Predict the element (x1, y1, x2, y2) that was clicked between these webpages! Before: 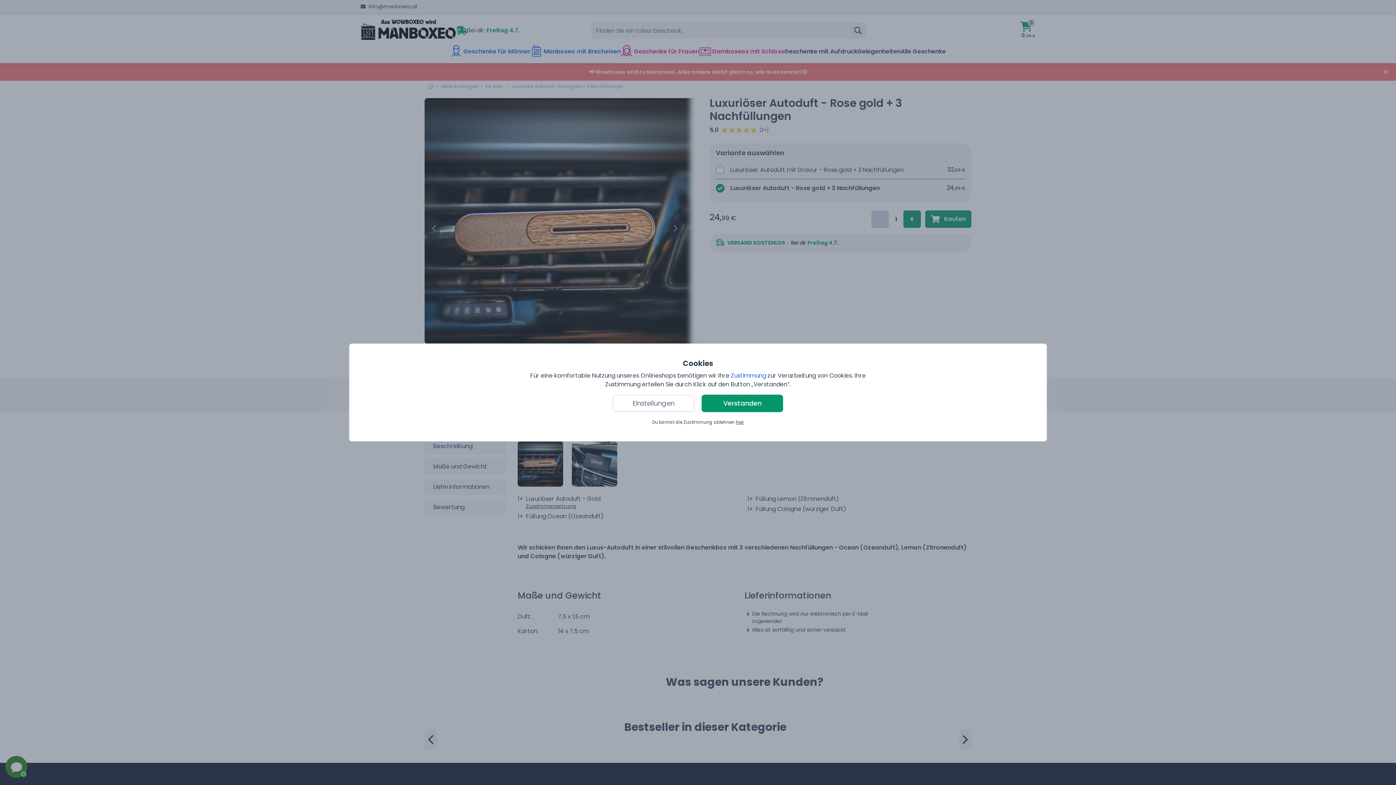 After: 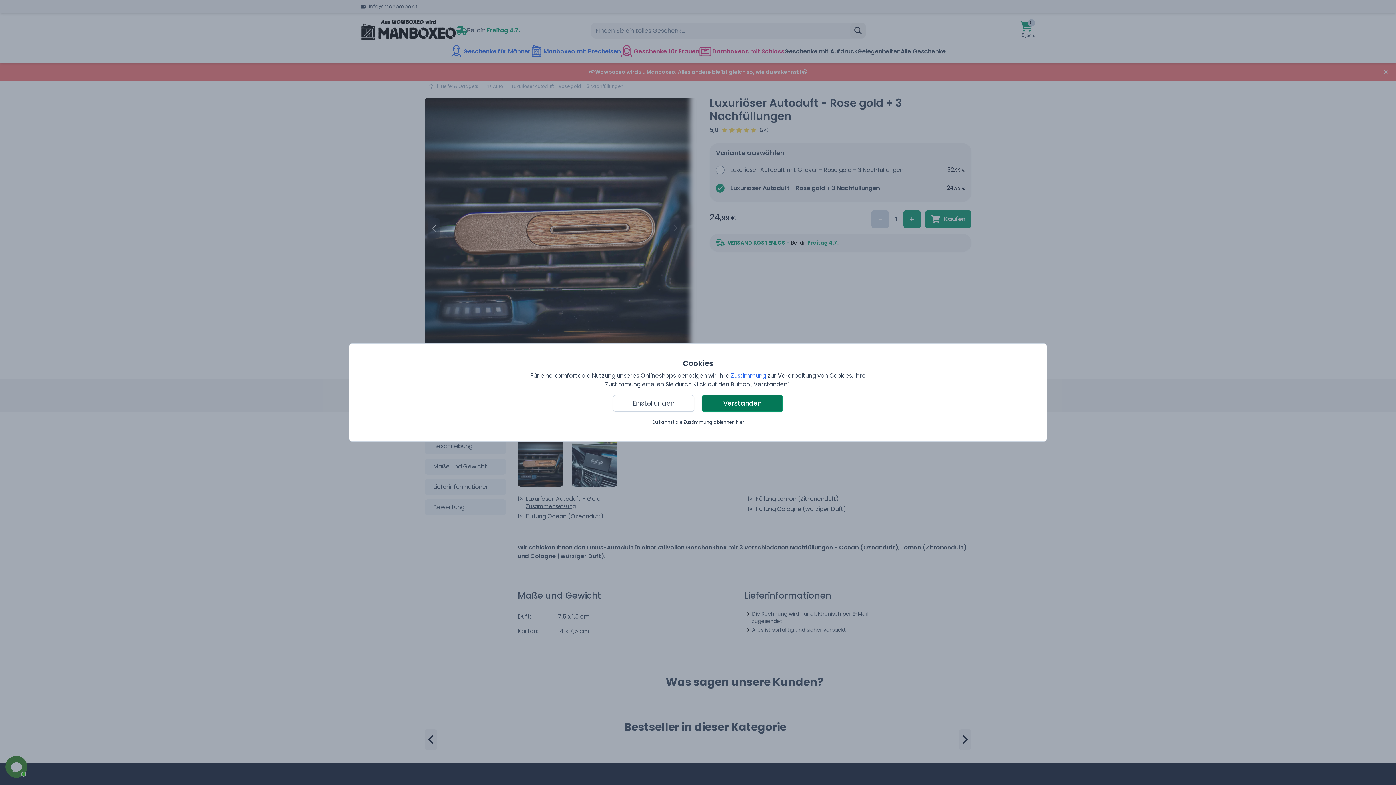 Action: label: Verstanden bbox: (701, 394, 783, 412)